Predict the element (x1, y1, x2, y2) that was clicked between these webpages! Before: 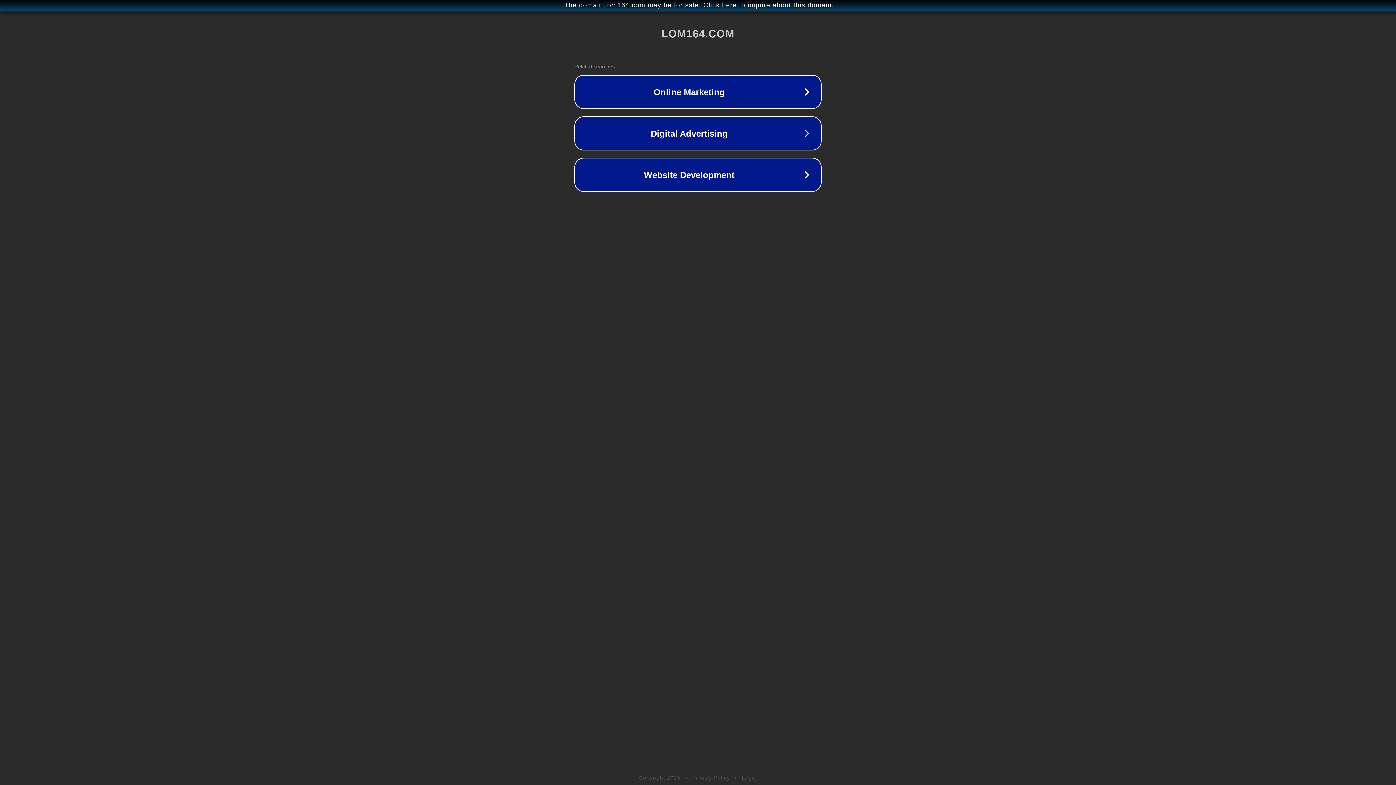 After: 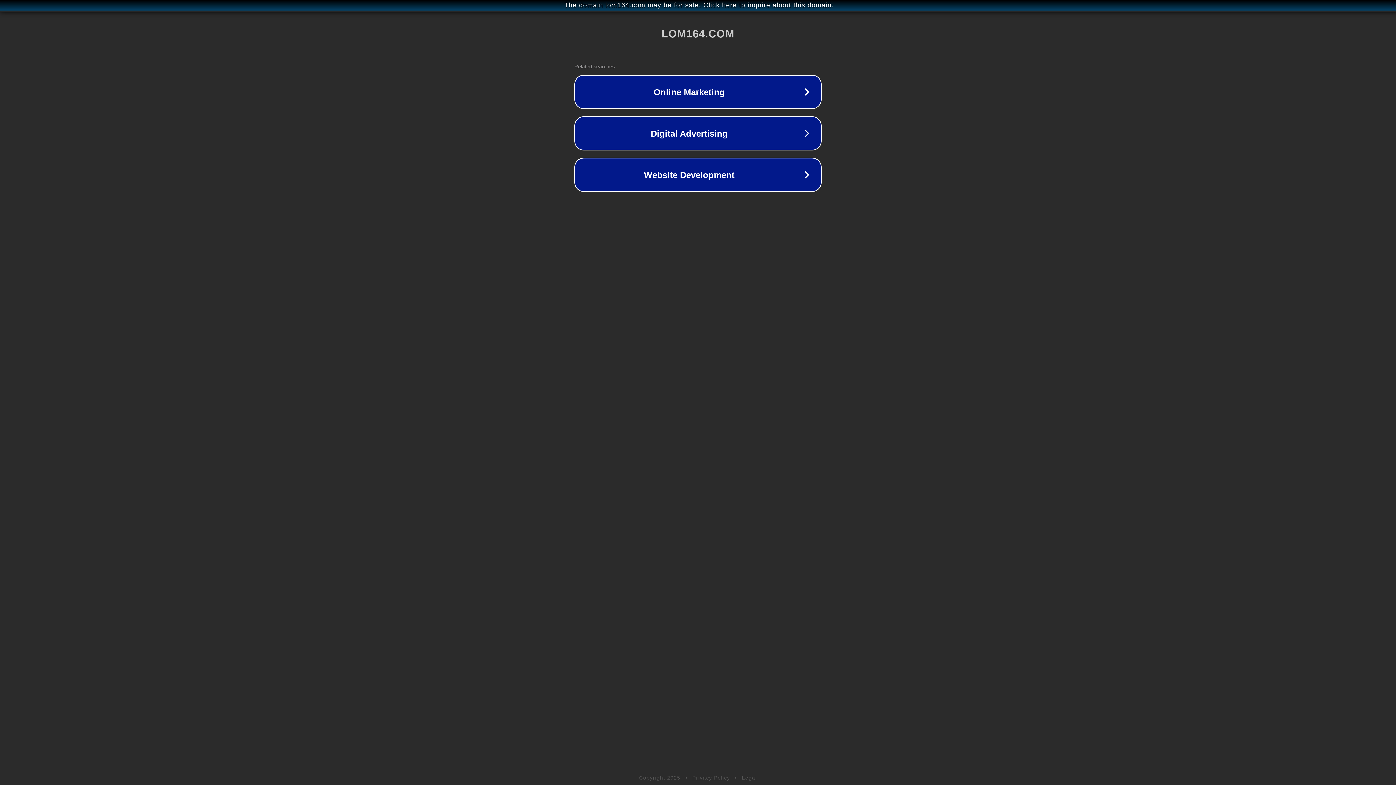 Action: bbox: (742, 775, 757, 781) label: Legal